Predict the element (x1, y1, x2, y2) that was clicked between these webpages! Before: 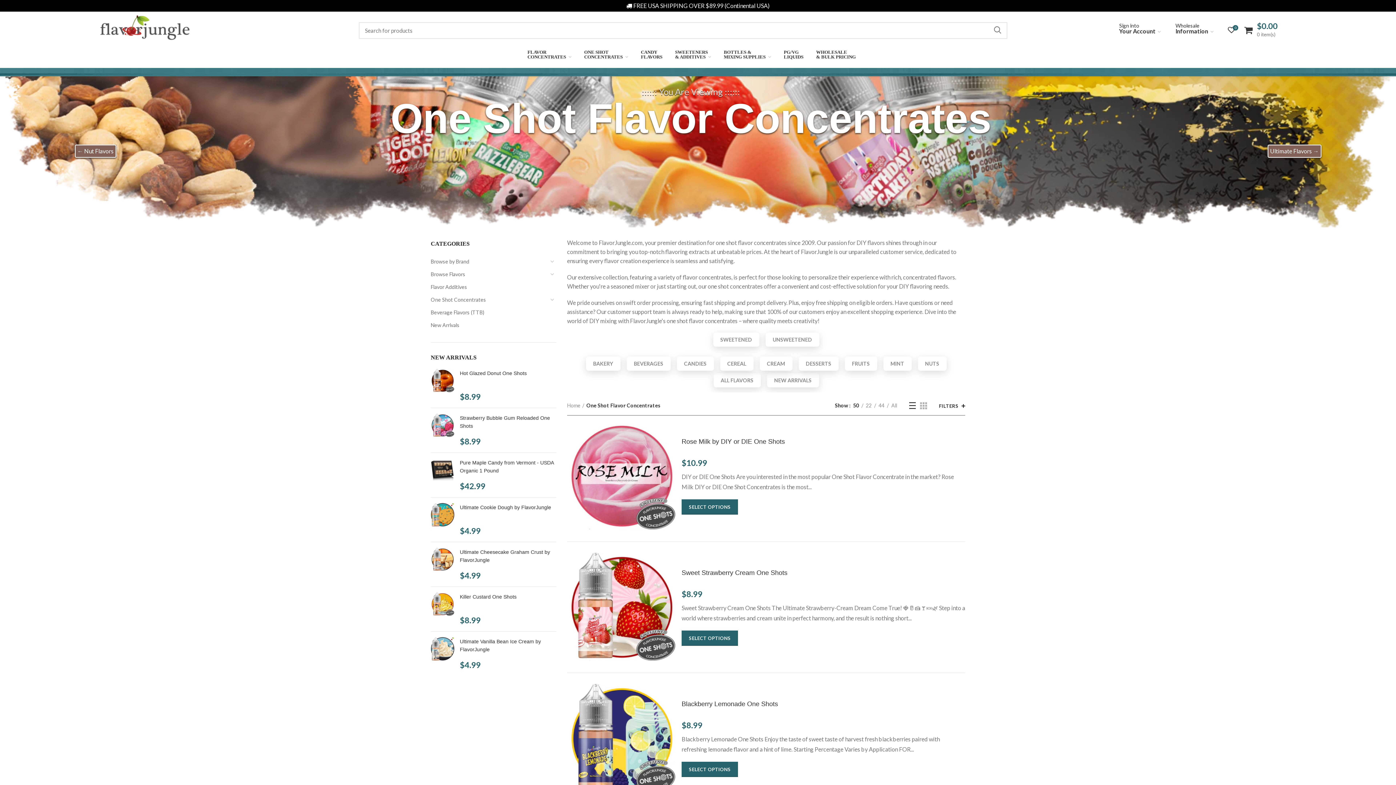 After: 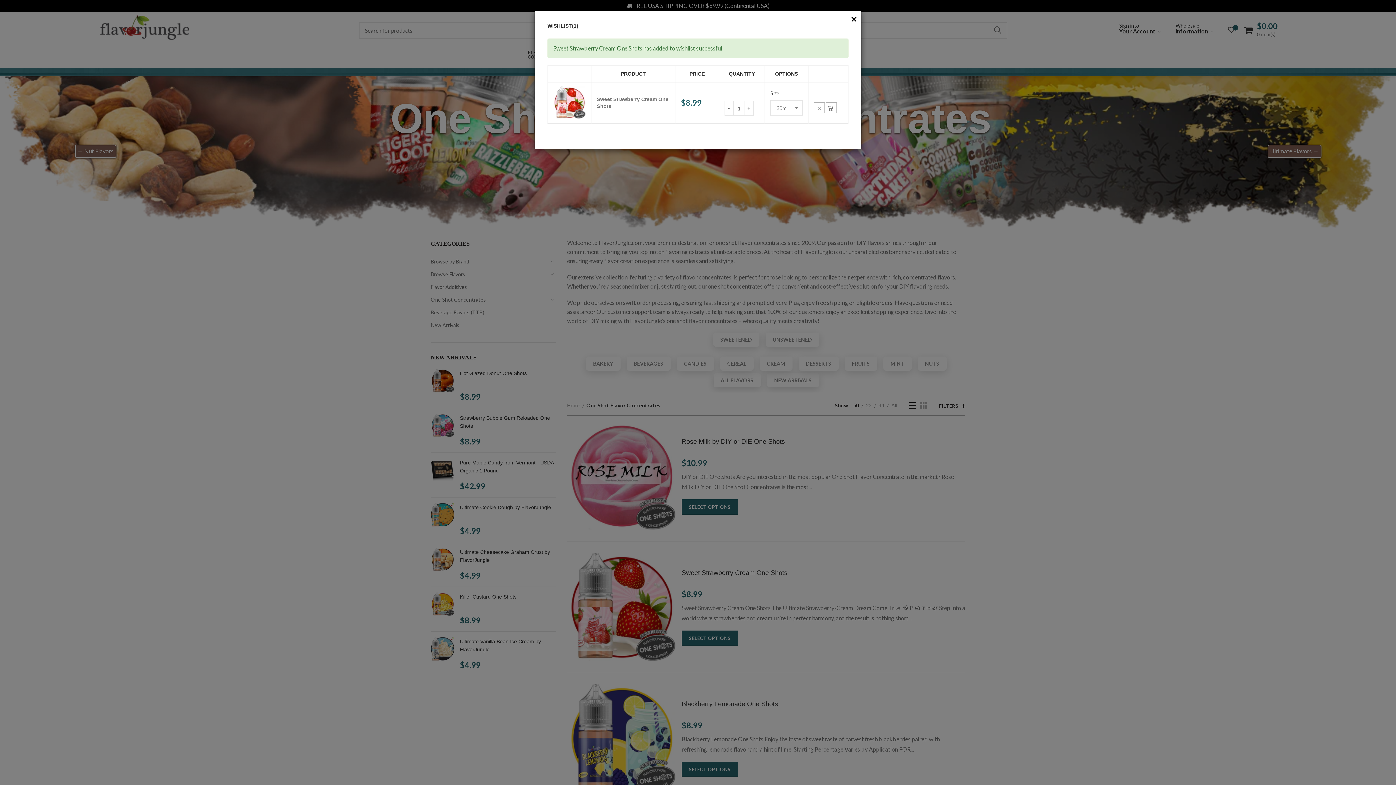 Action: bbox: (661, 556, 680, 573) label: Add to wishlist